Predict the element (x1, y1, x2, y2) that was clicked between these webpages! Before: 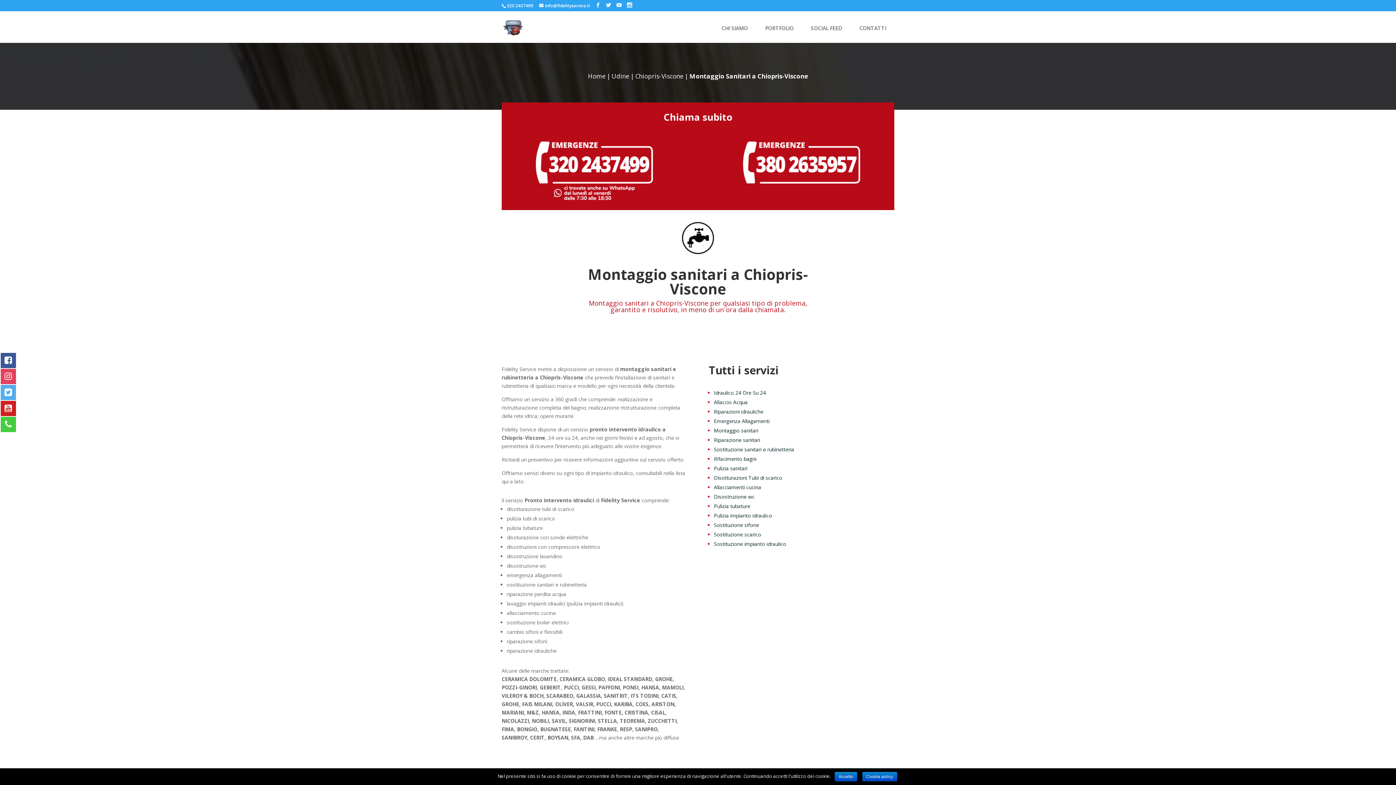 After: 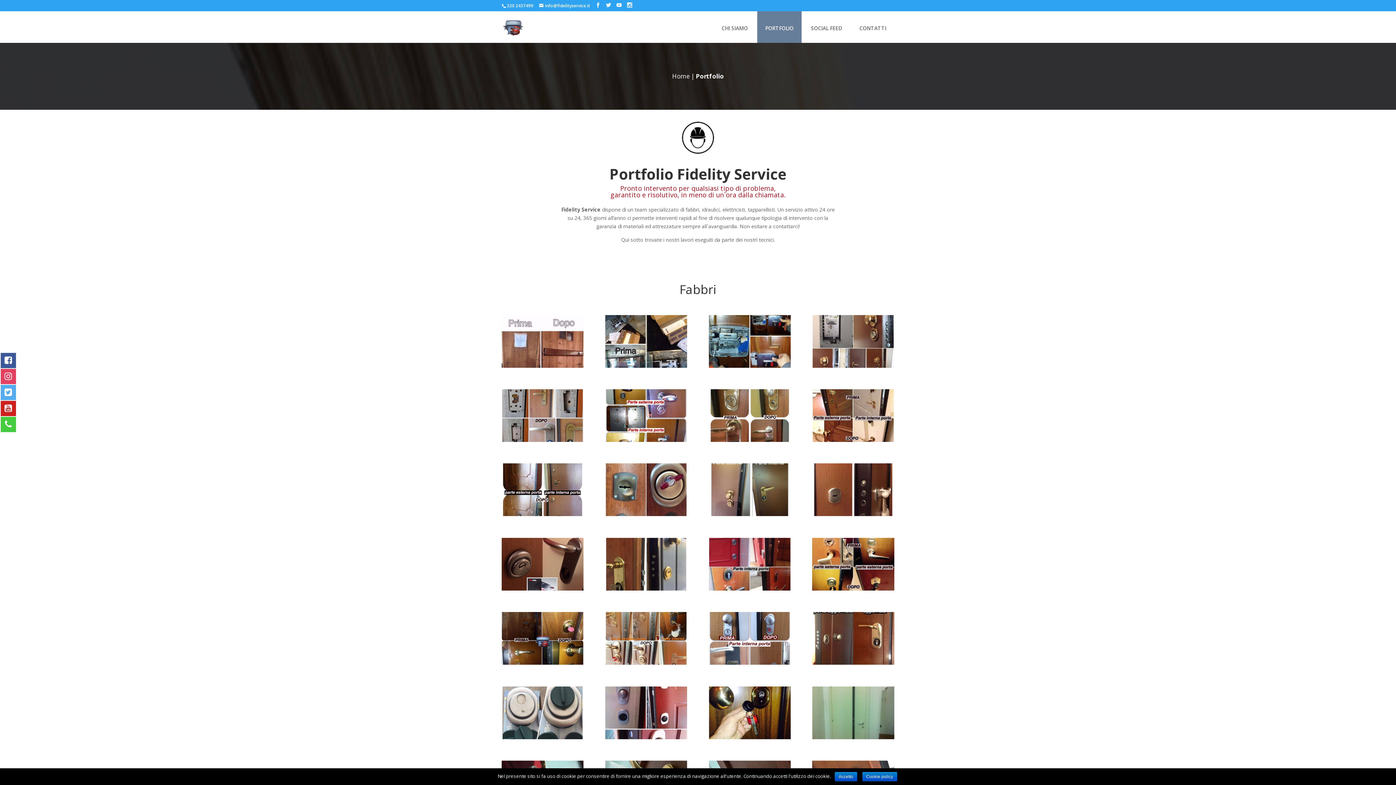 Action: bbox: (765, 25, 793, 42) label: PORTFOLIO